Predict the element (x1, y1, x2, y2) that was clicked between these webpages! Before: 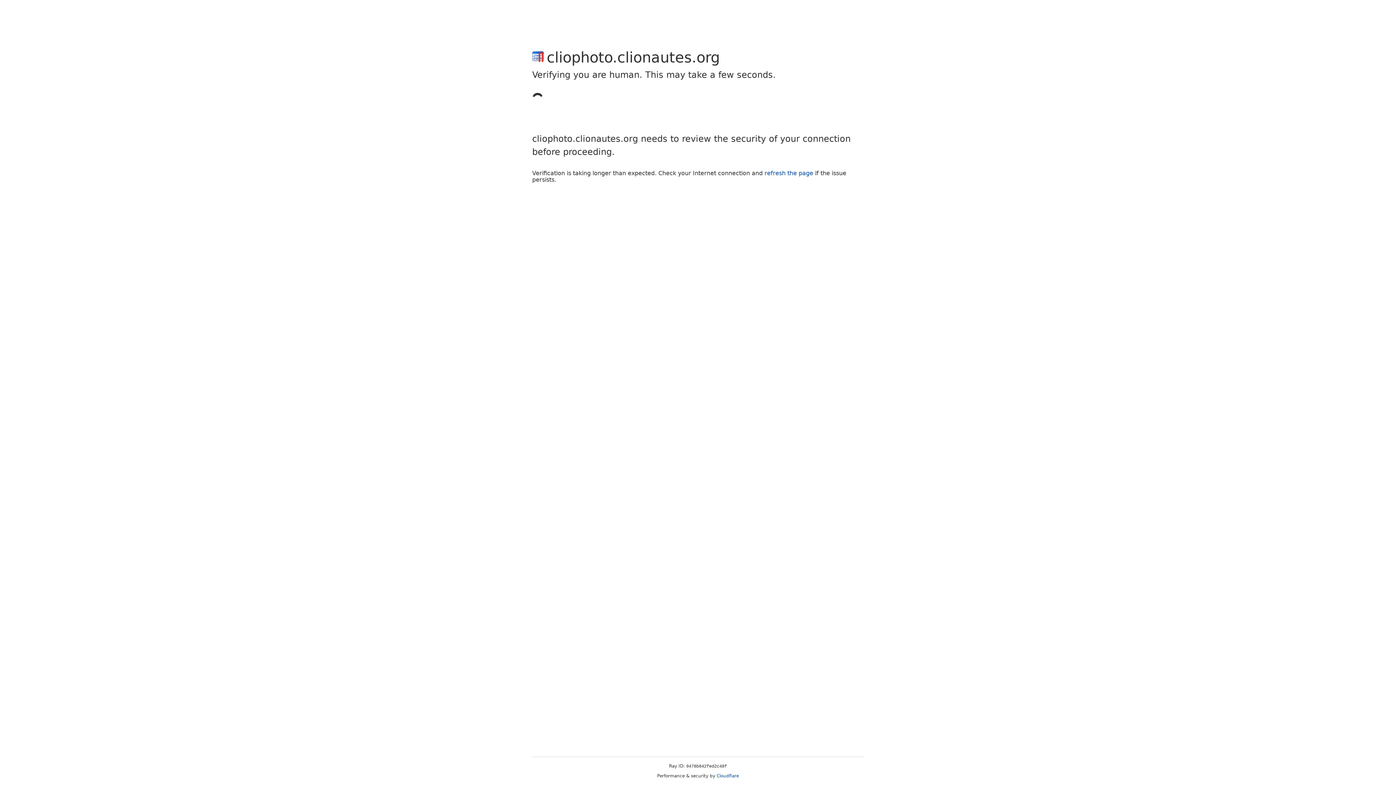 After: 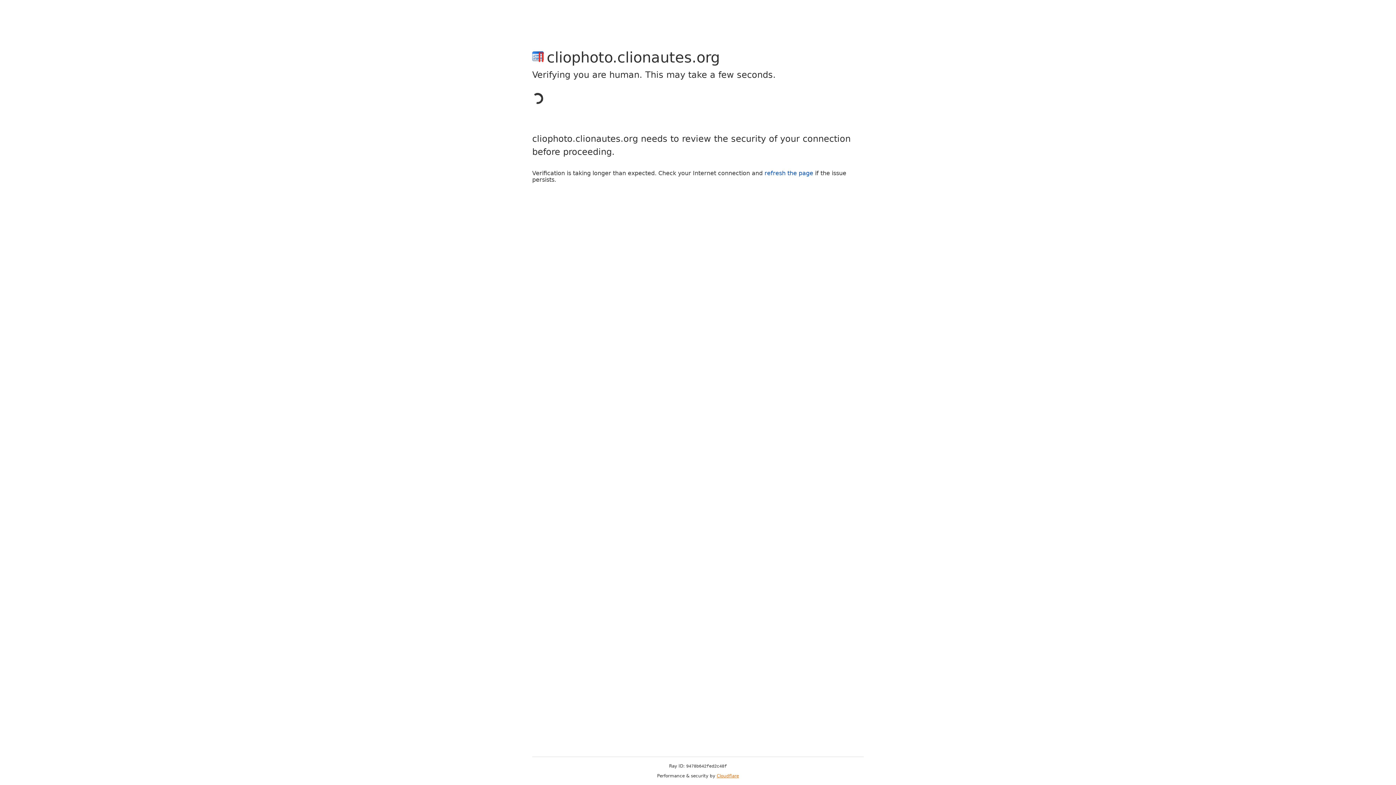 Action: label: Cloudflare bbox: (716, 773, 739, 778)